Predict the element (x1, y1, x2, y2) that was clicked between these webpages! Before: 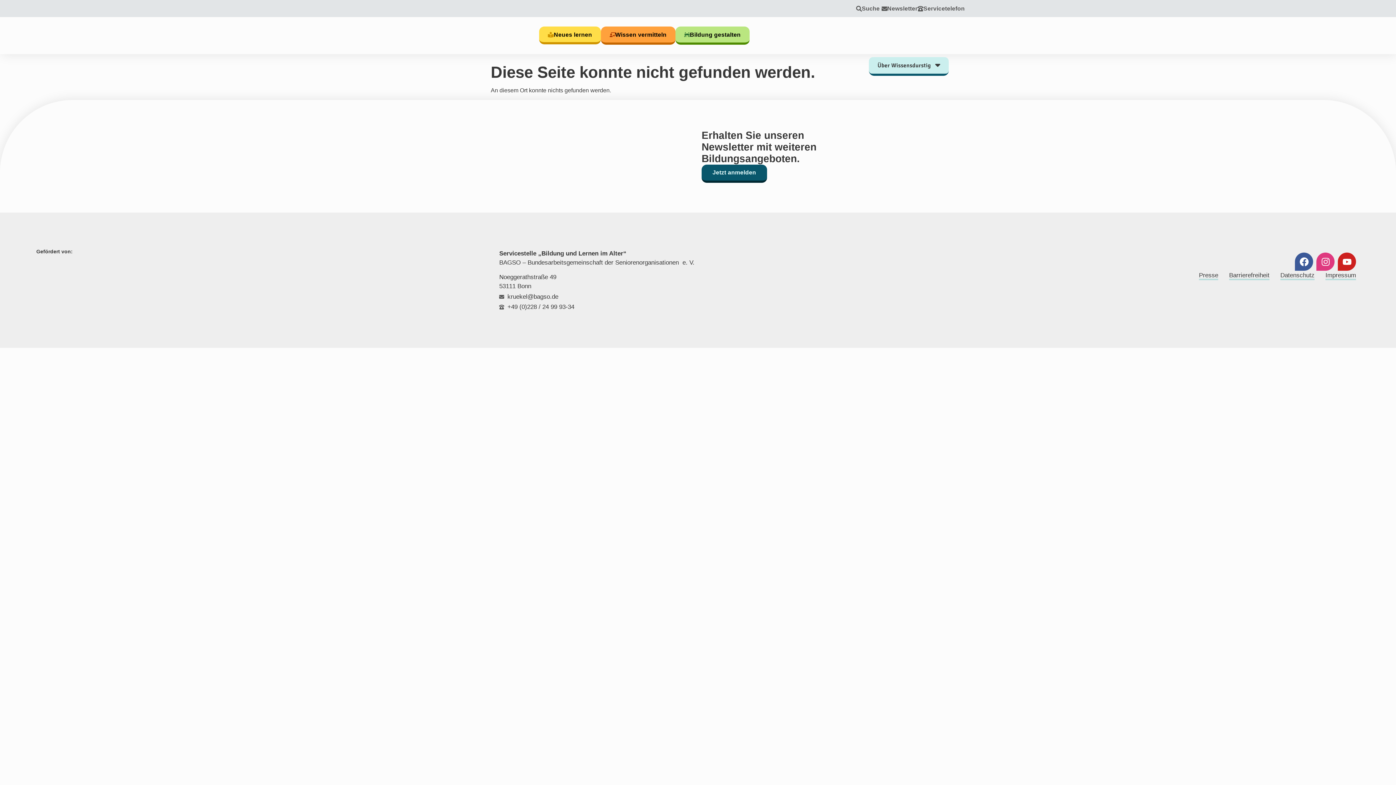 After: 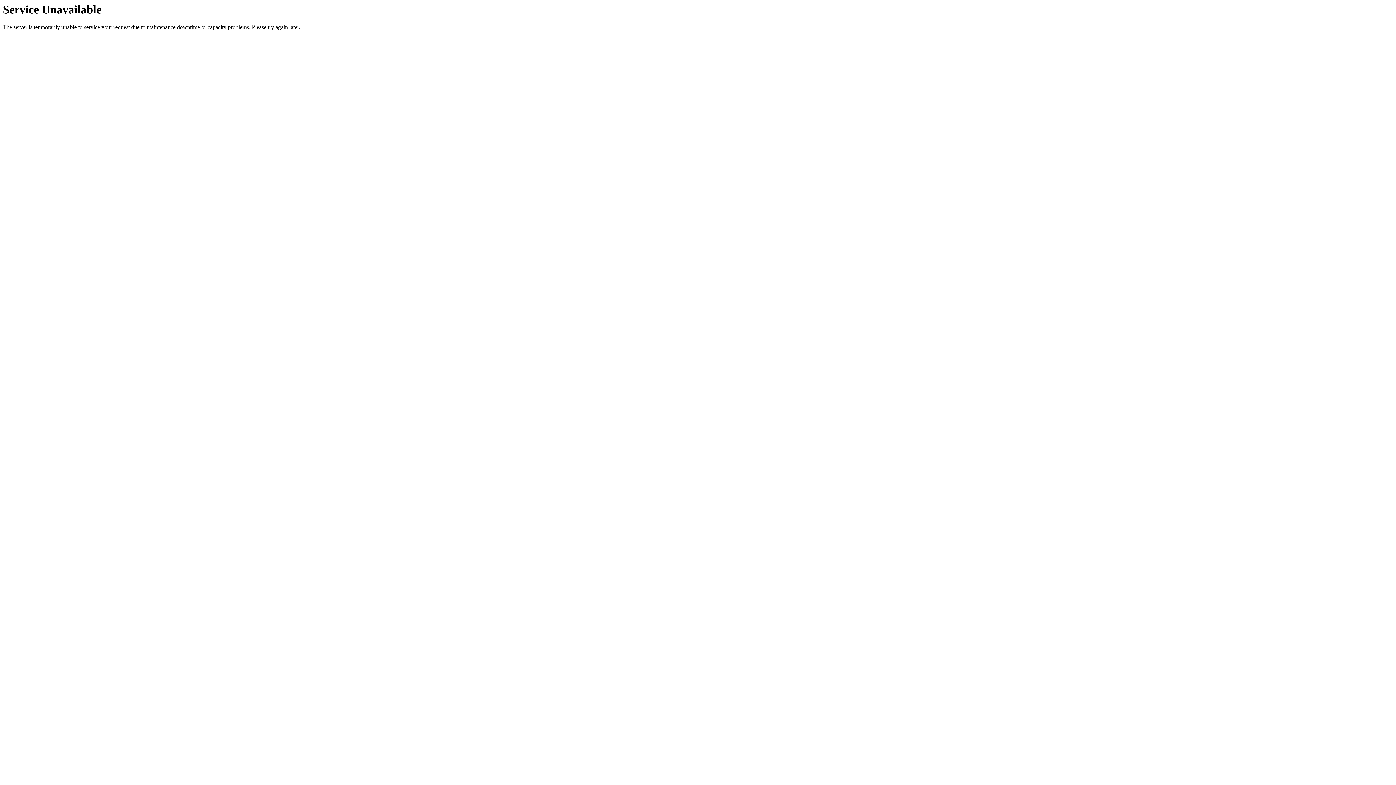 Action: bbox: (600, 26, 675, 44) label: Wissen vermitteln